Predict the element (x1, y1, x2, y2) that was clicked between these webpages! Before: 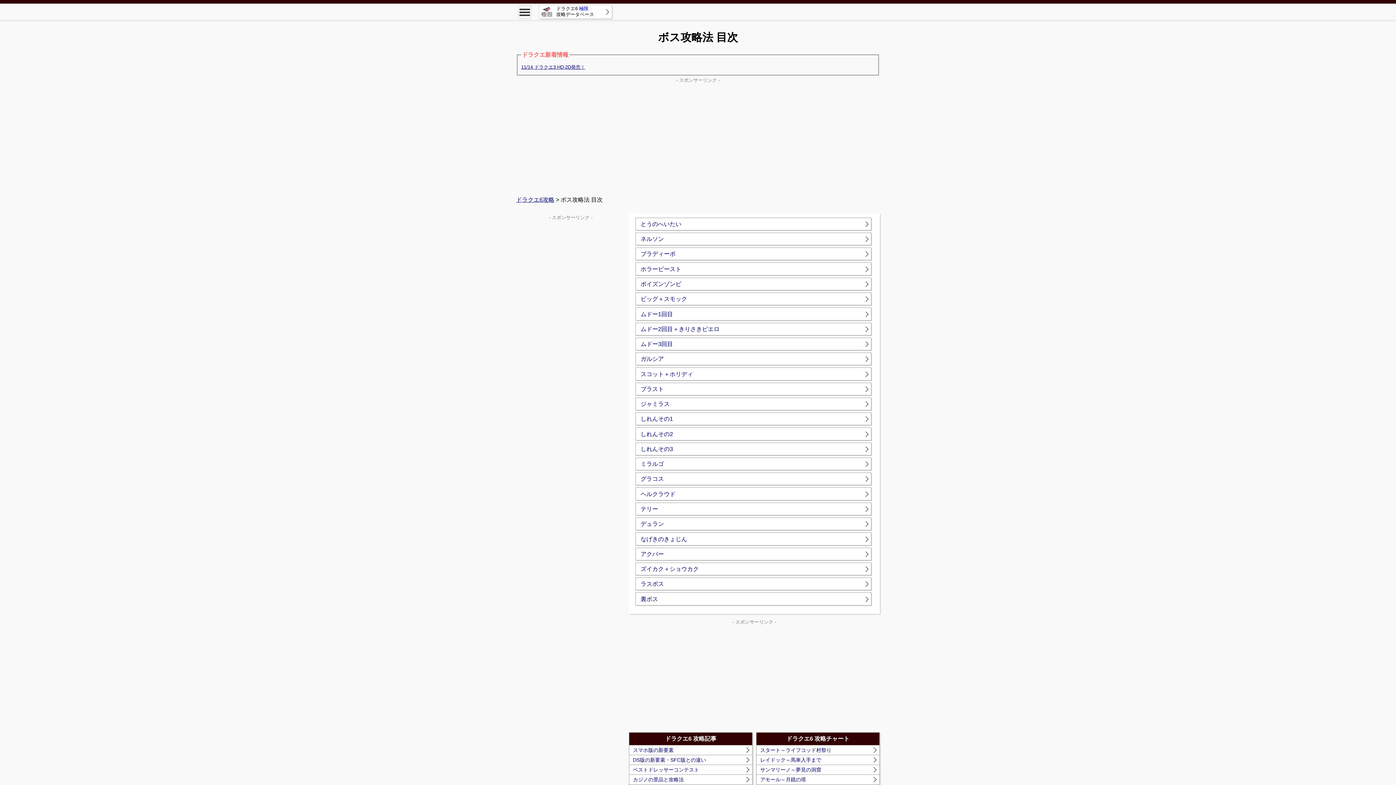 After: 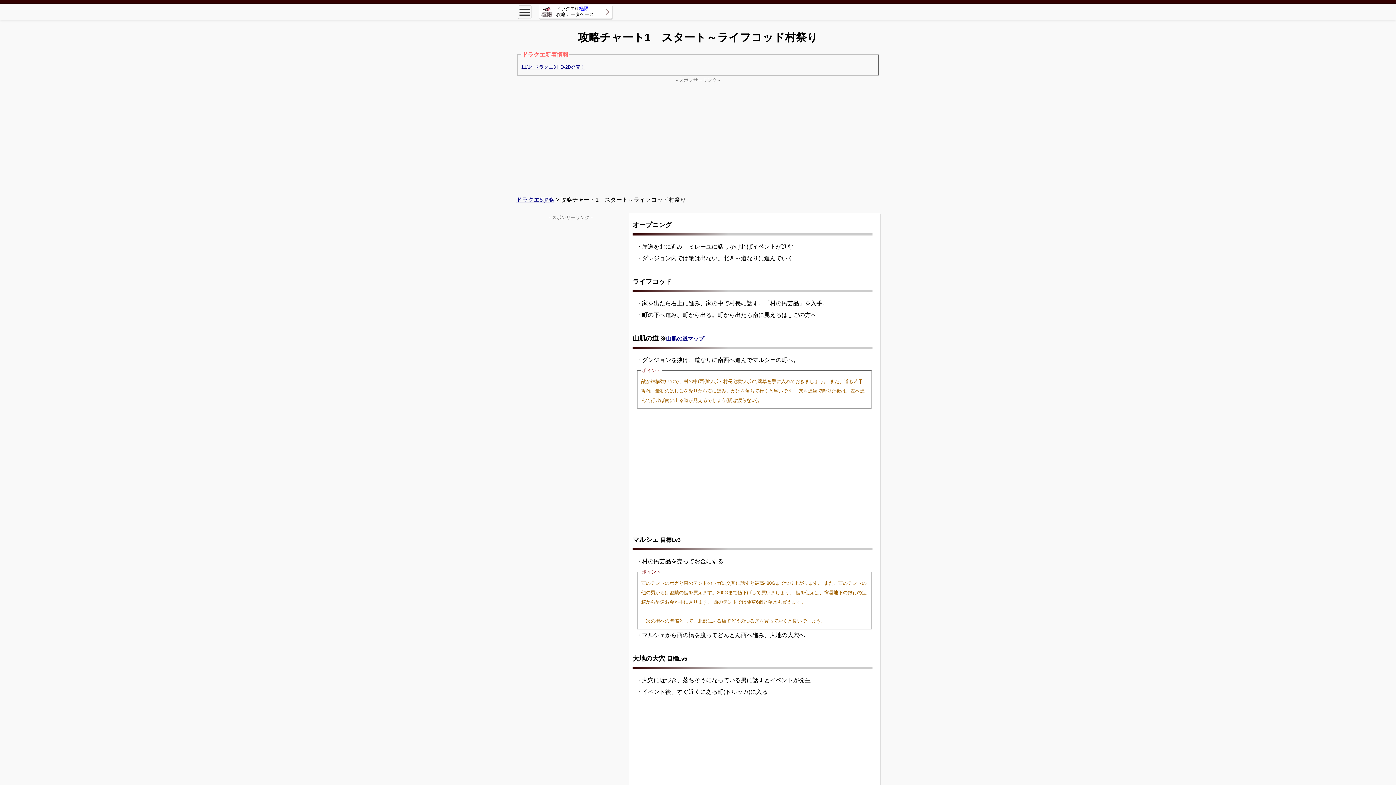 Action: bbox: (756, 745, 879, 755) label: スタート～ライフコッド村祭り